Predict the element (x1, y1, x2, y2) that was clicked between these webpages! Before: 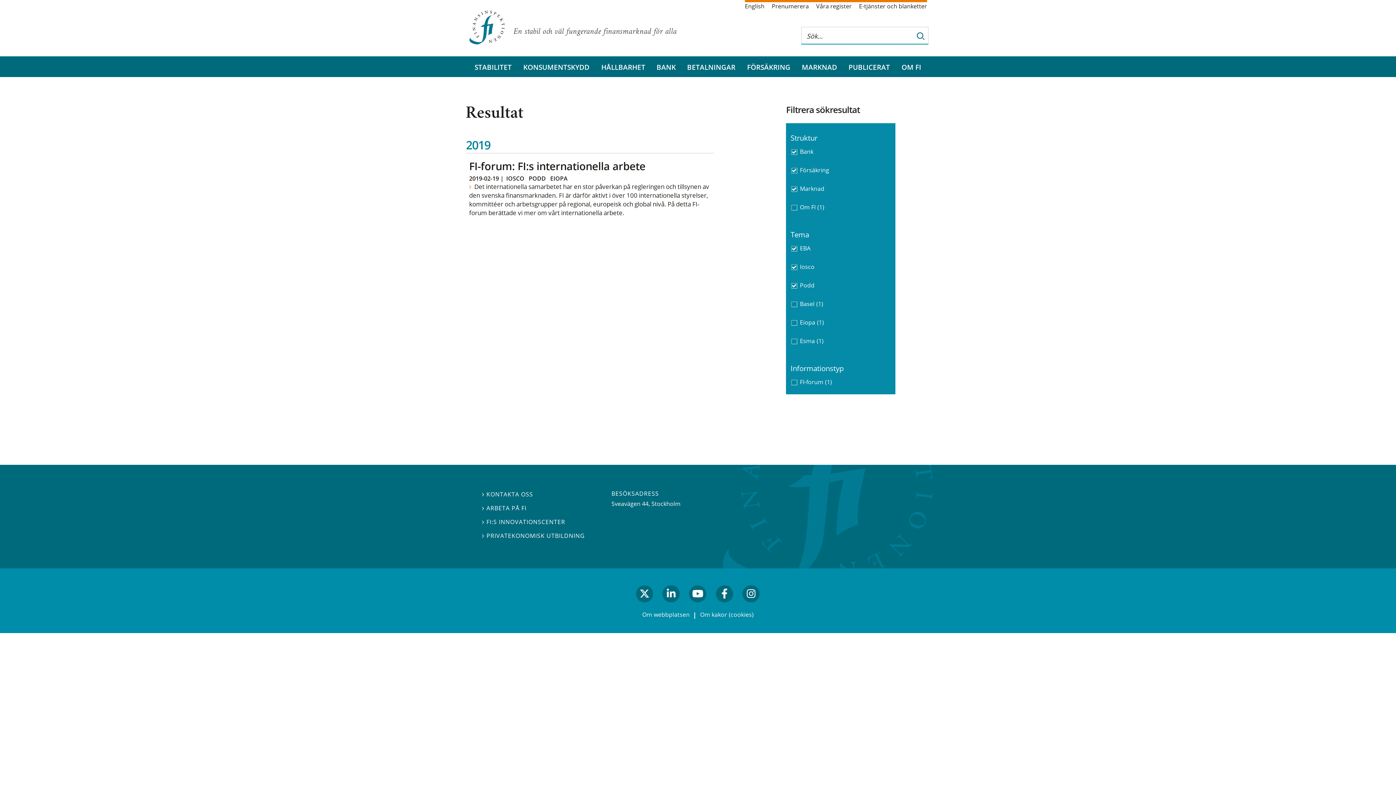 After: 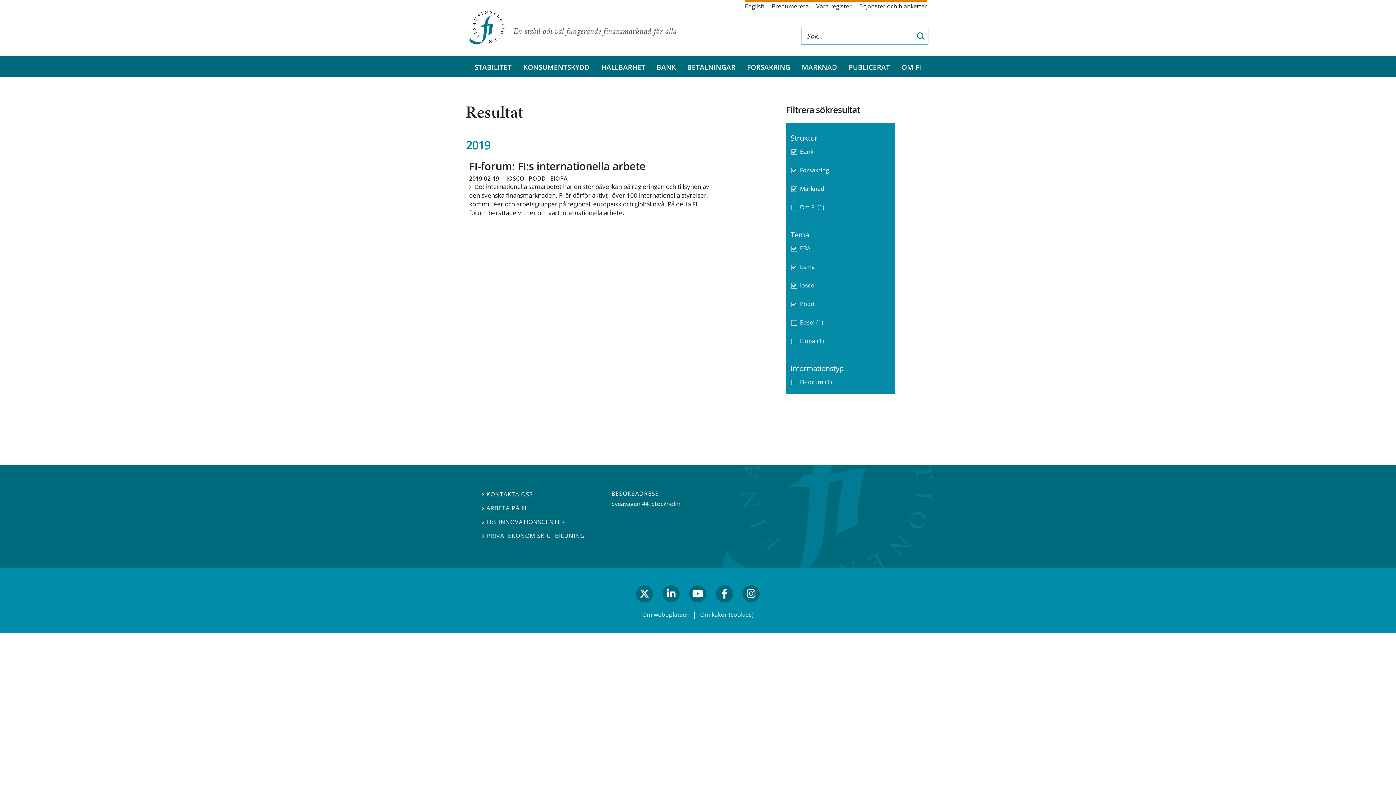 Action: bbox: (788, 332, 893, 349) label: Esma(1)